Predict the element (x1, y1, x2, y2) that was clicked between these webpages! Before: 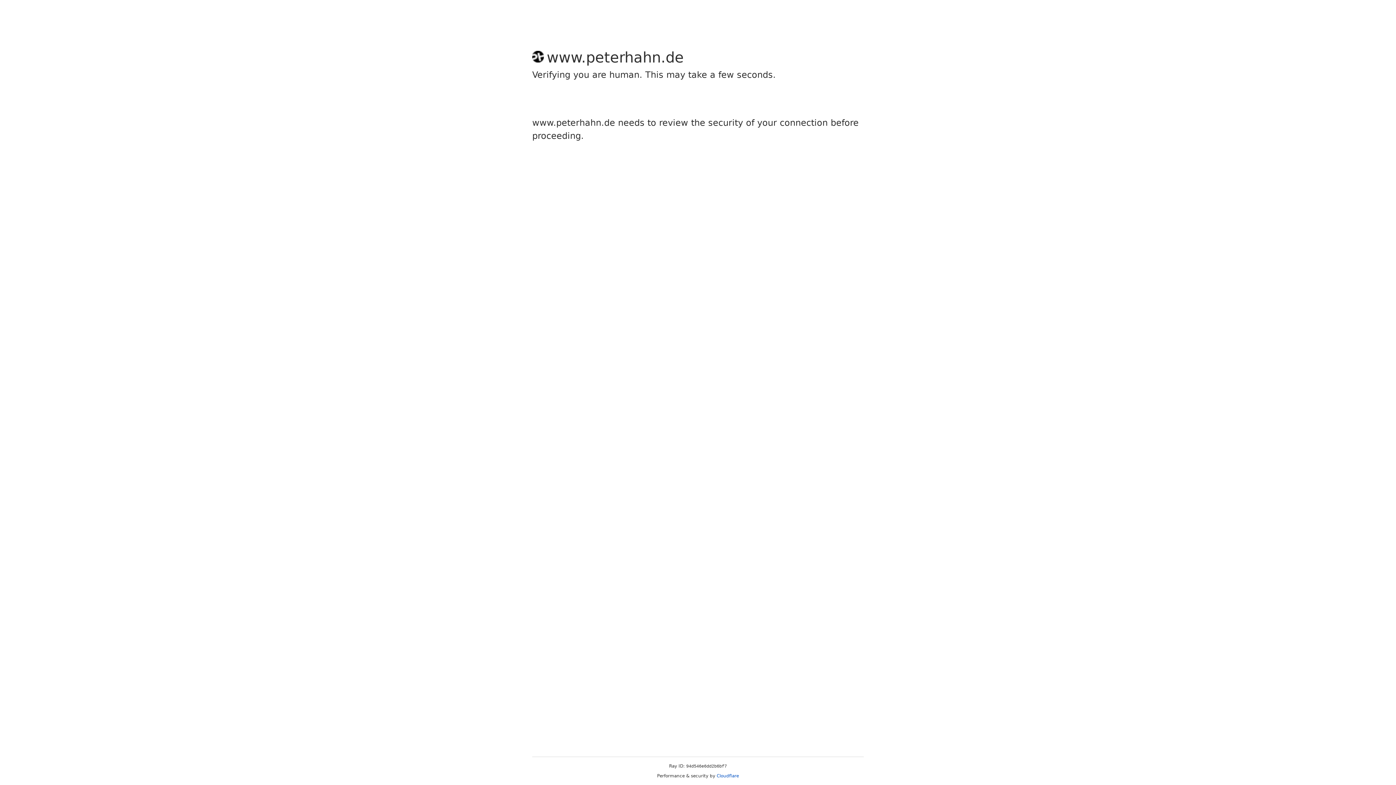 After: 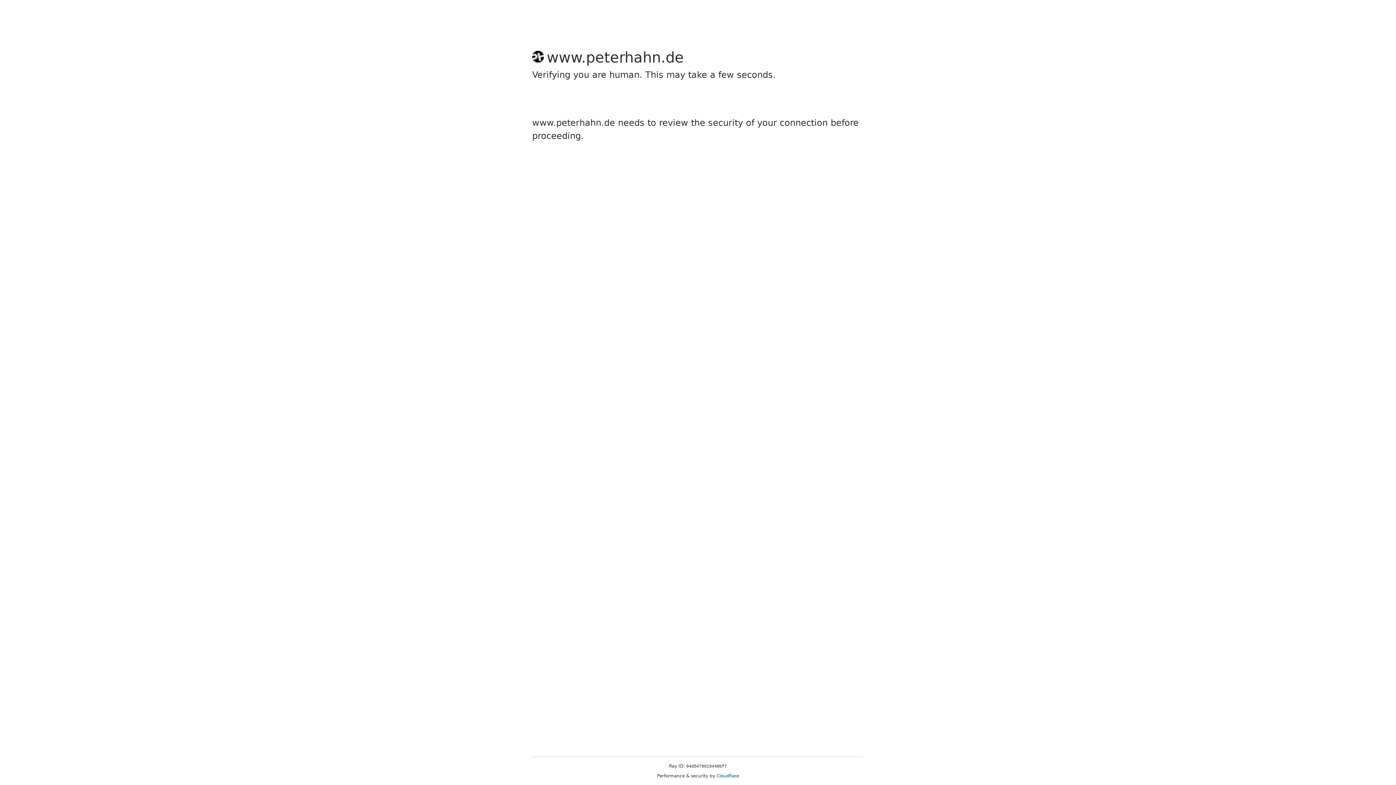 Action: label: Cloudflare bbox: (716, 773, 739, 778)